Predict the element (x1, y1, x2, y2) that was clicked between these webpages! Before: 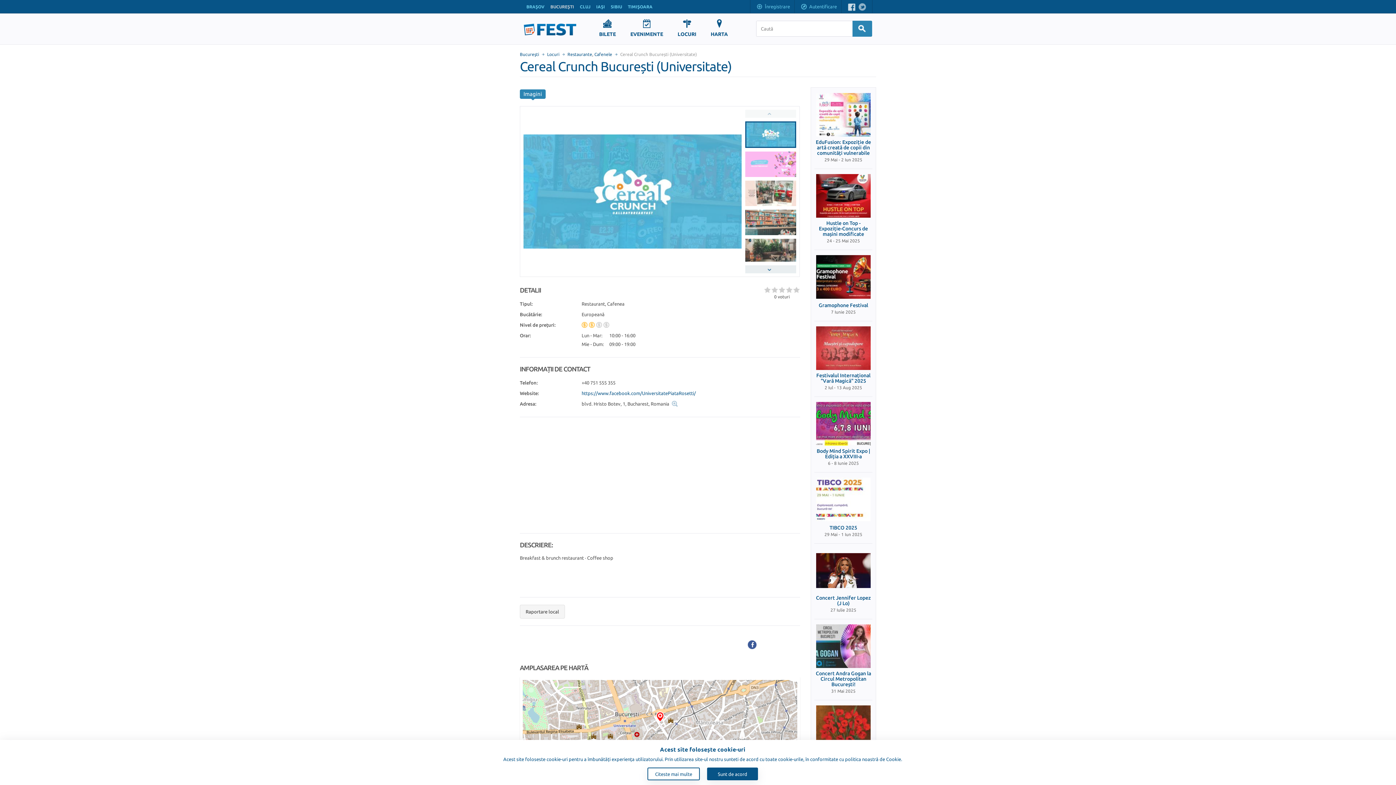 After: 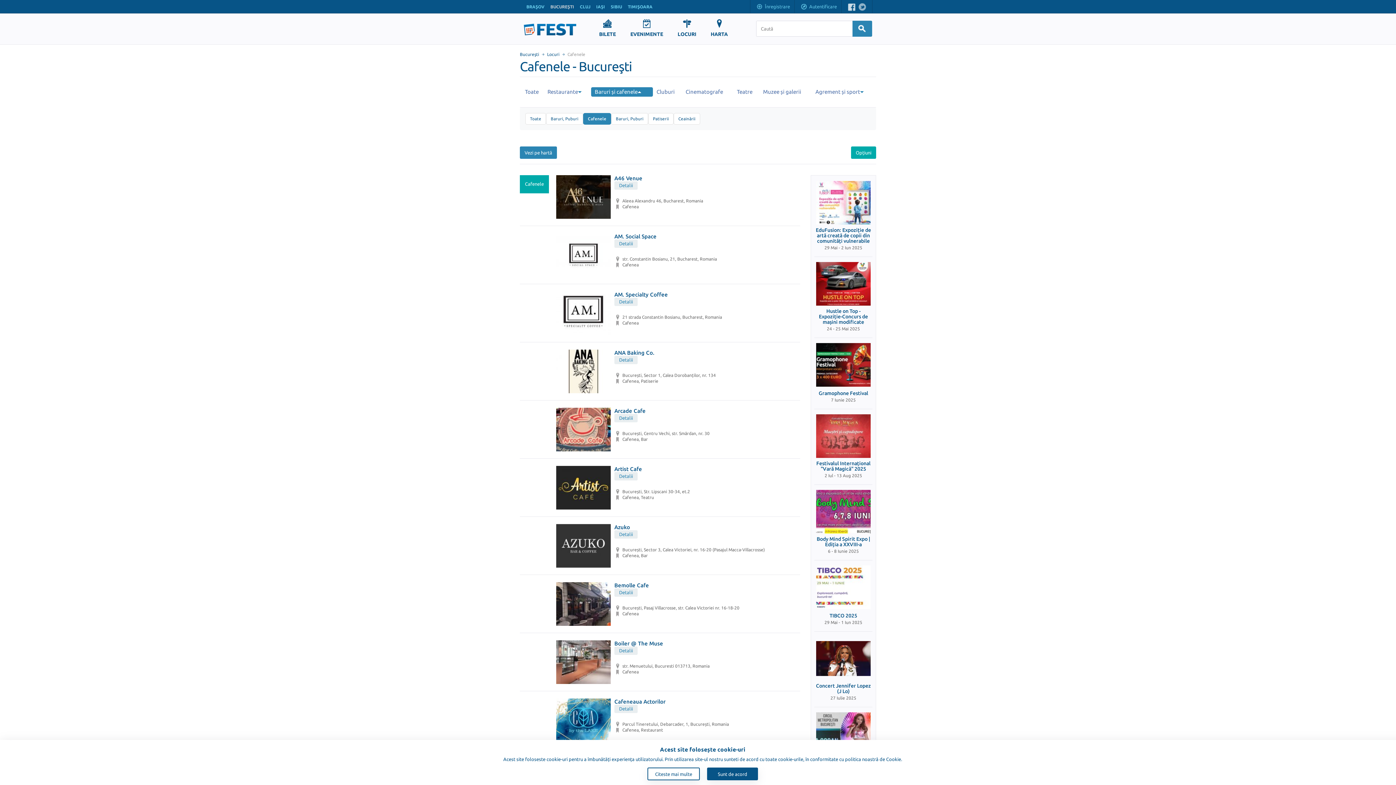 Action: label: Cafenele bbox: (594, 52, 612, 56)